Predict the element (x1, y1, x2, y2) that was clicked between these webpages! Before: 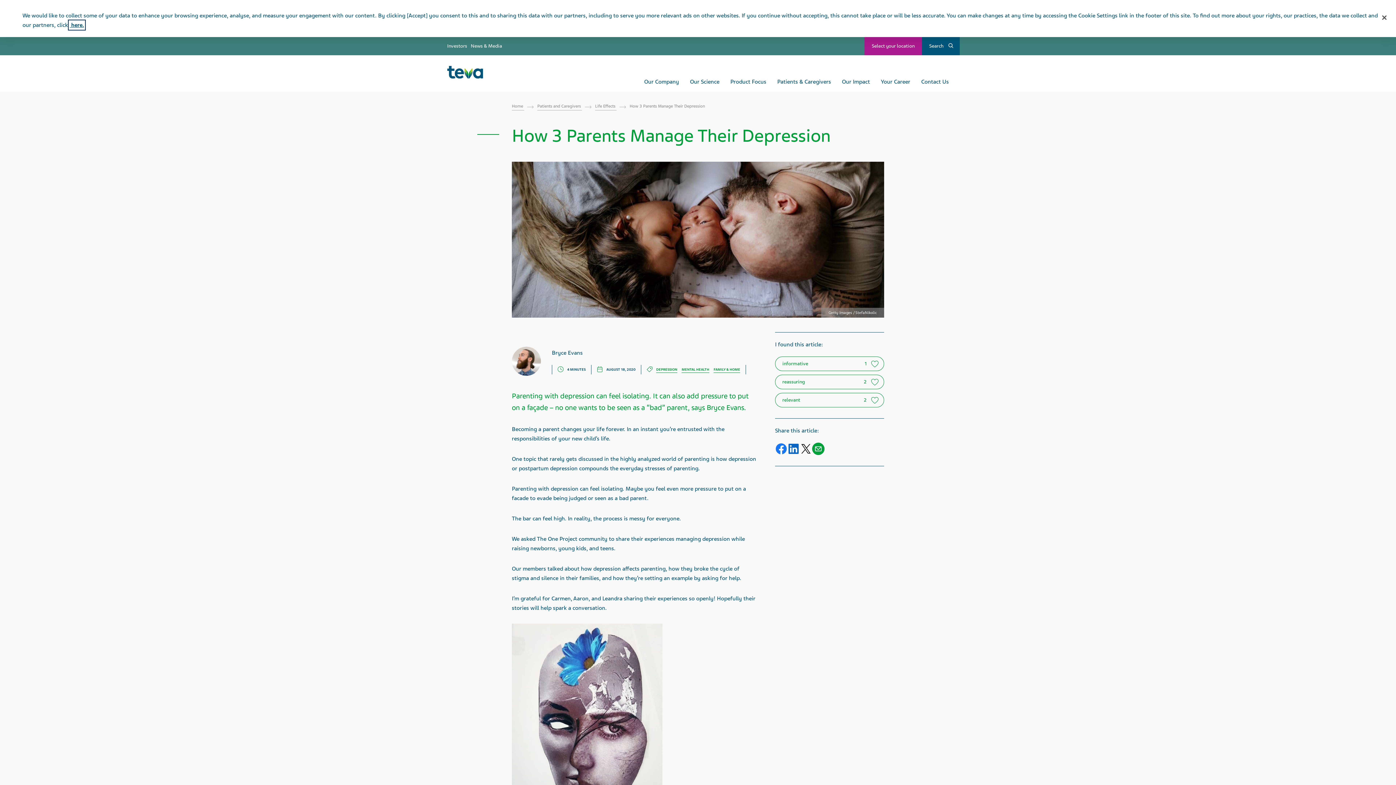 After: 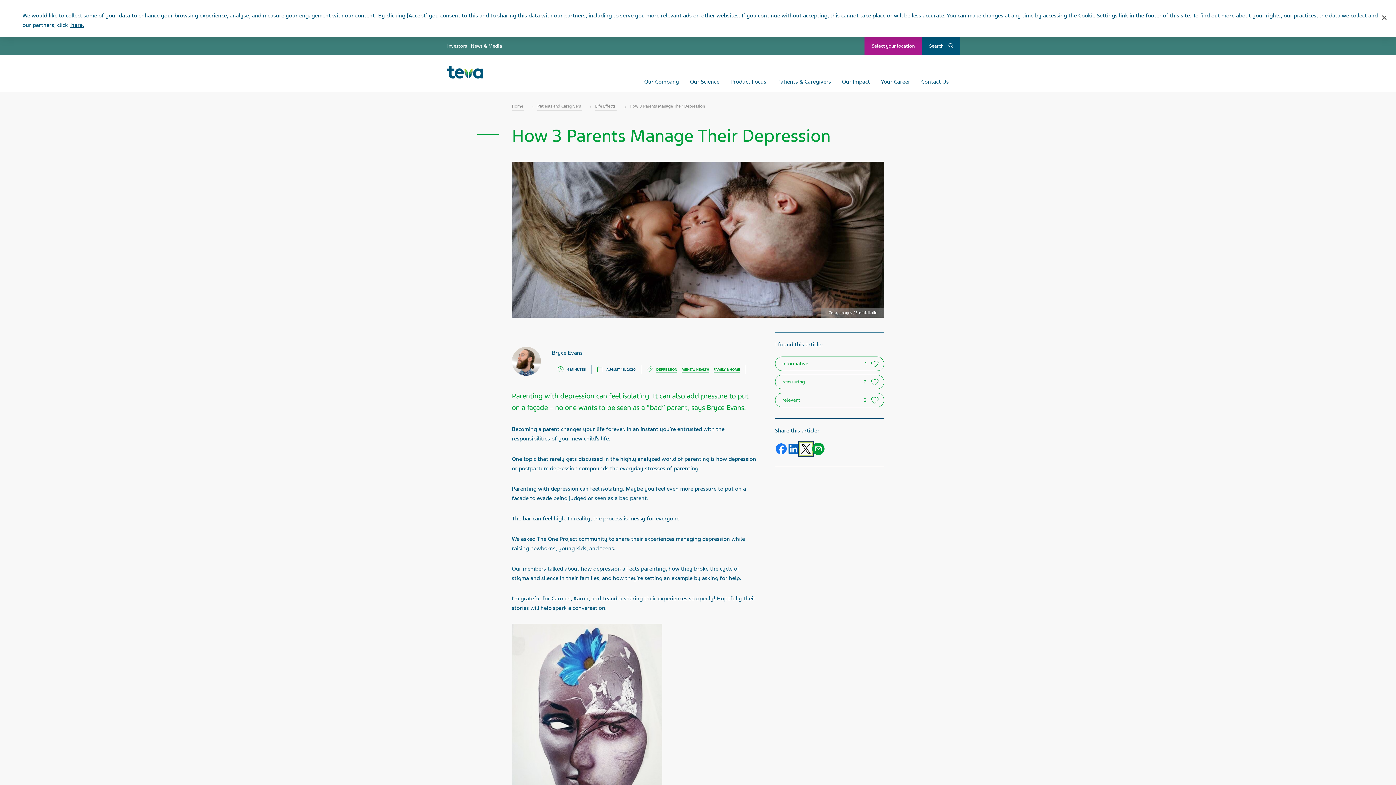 Action: bbox: (800, 442, 812, 455) label: Share on Twitter